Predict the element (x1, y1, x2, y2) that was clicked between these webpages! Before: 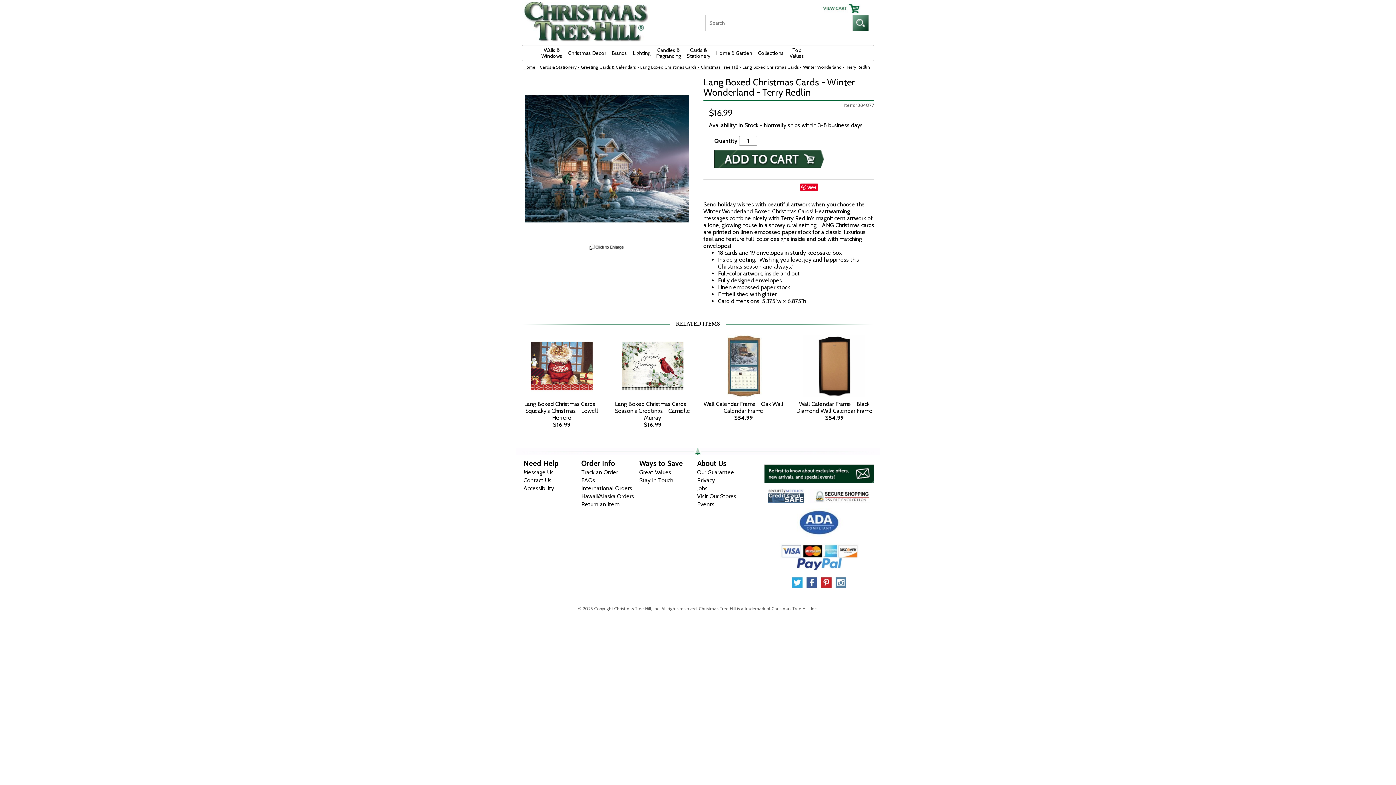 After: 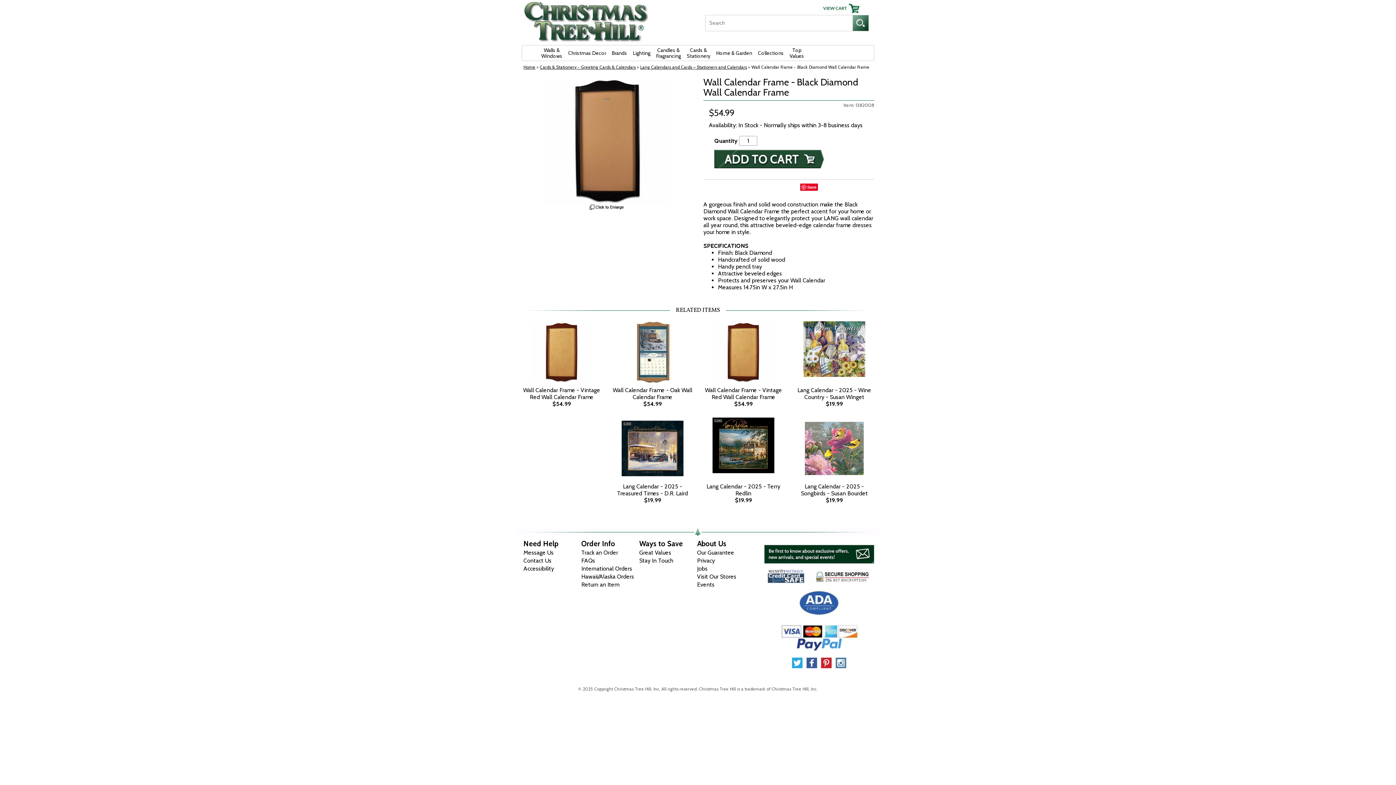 Action: bbox: (794, 335, 874, 397)